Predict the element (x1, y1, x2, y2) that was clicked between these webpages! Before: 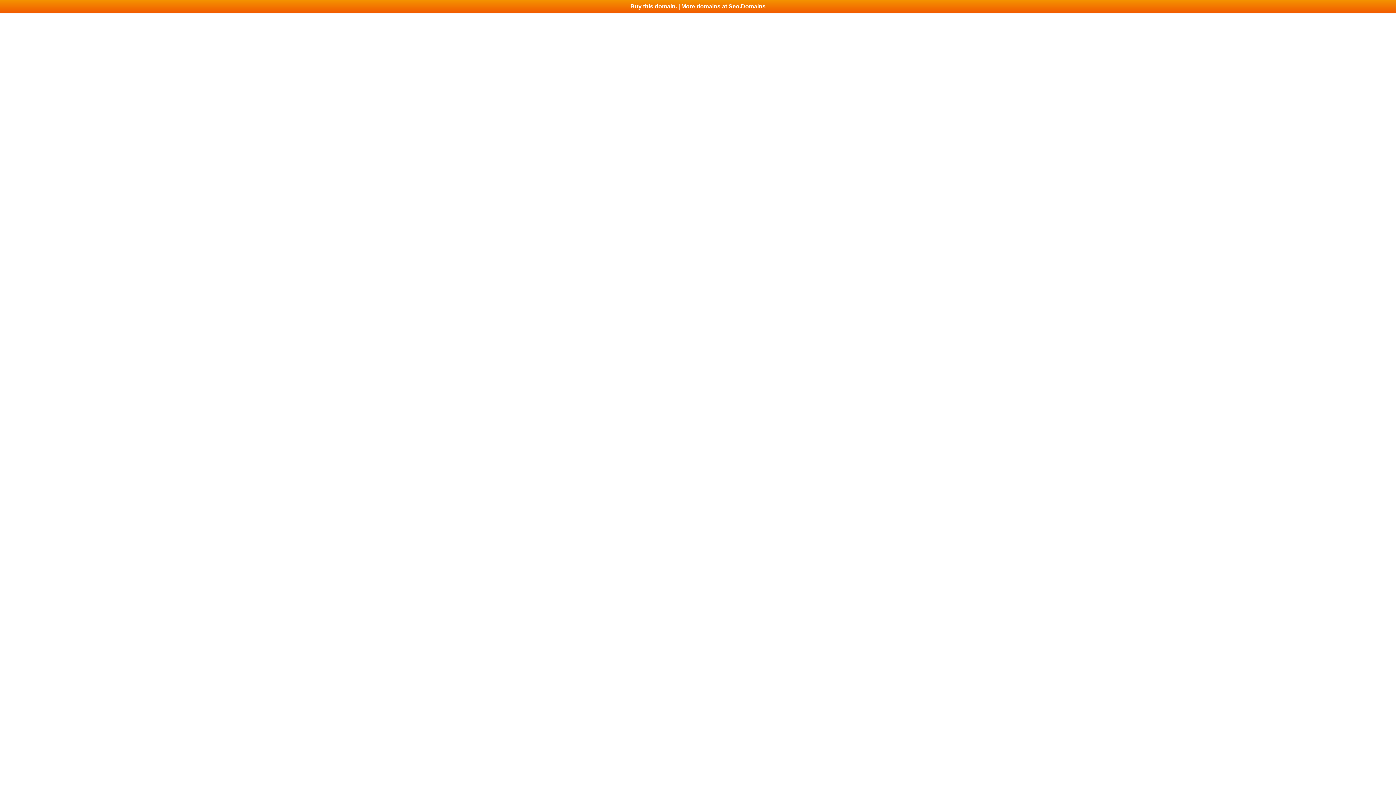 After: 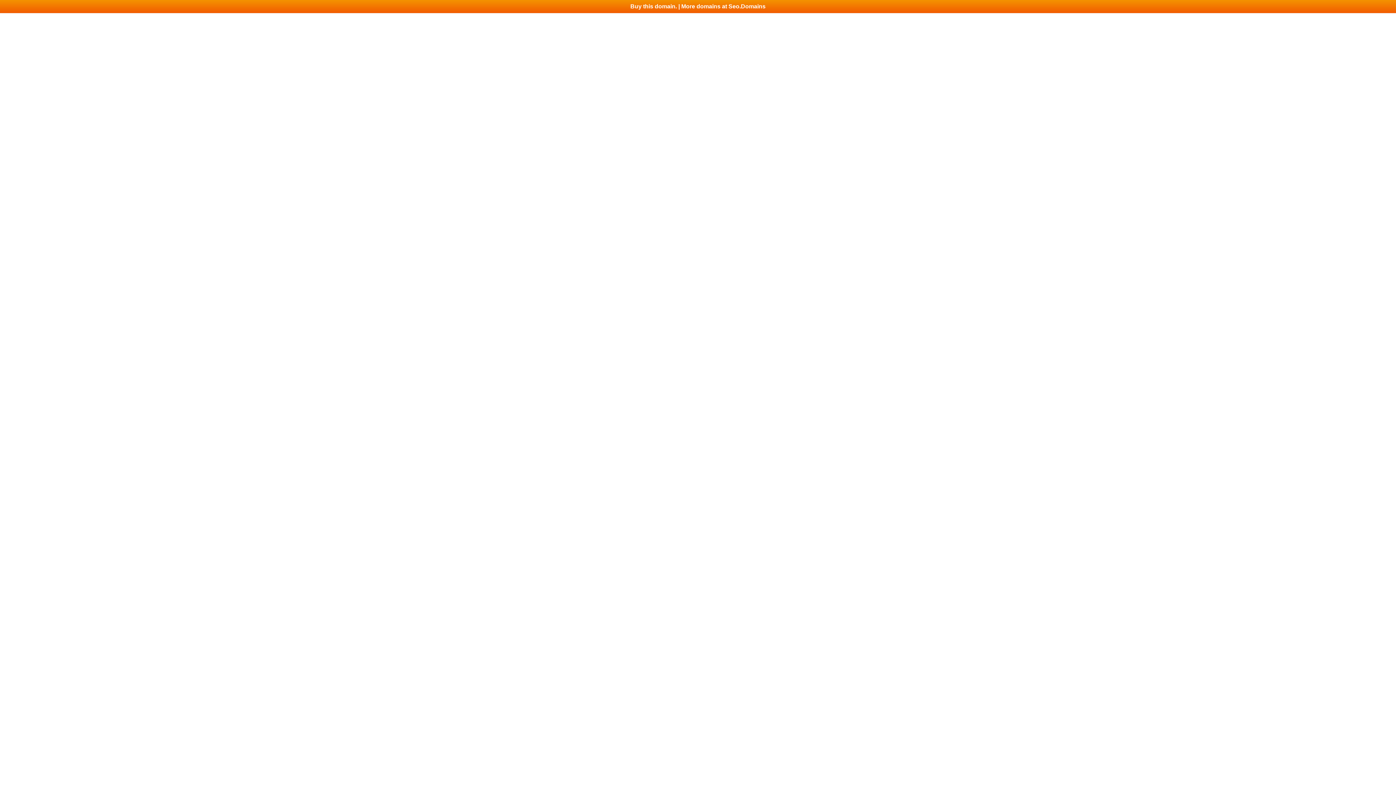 Action: bbox: (0, 0, 1396, 13) label: Buy this domain. | More domains at Seo.Domains